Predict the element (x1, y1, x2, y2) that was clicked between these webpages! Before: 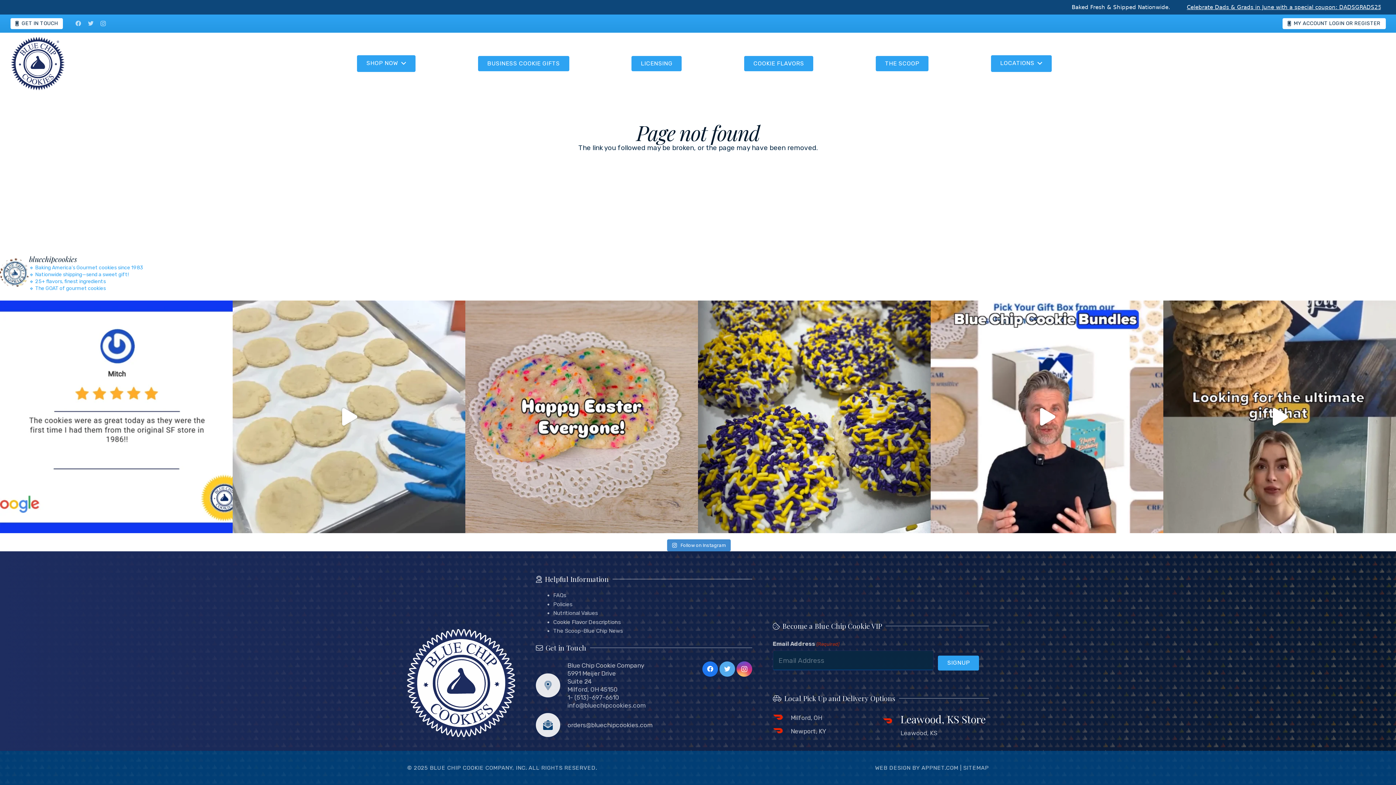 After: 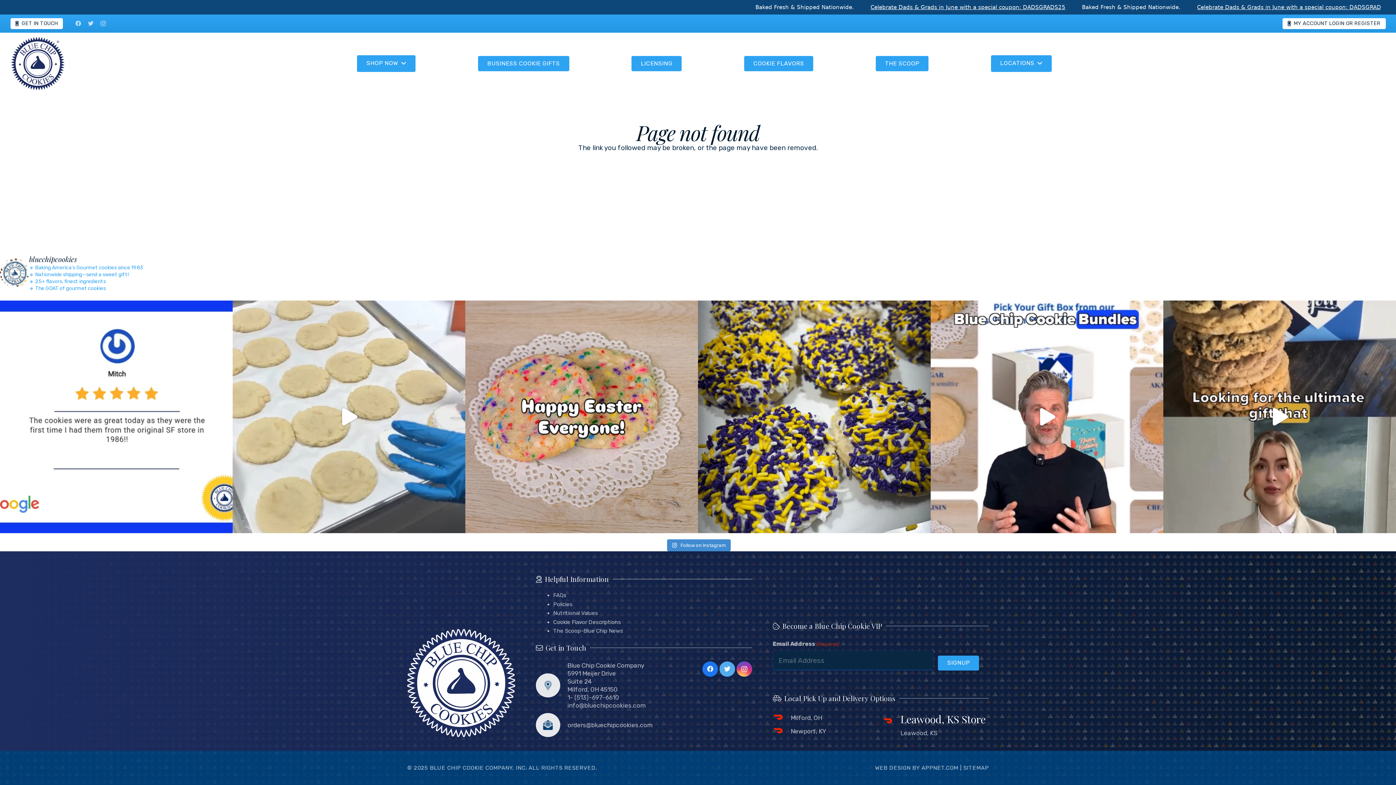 Action: label: Leawood, KS Store bbox: (882, 716, 900, 727)